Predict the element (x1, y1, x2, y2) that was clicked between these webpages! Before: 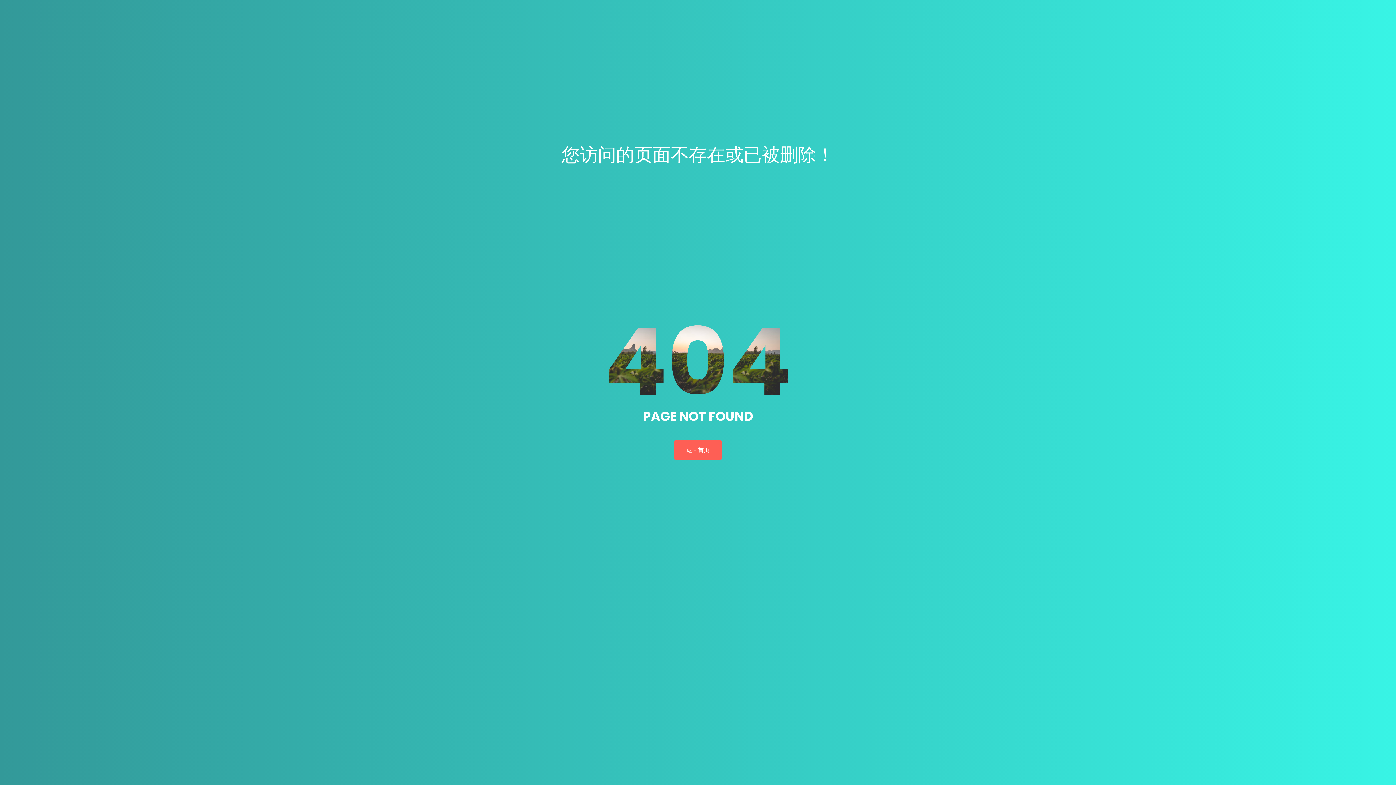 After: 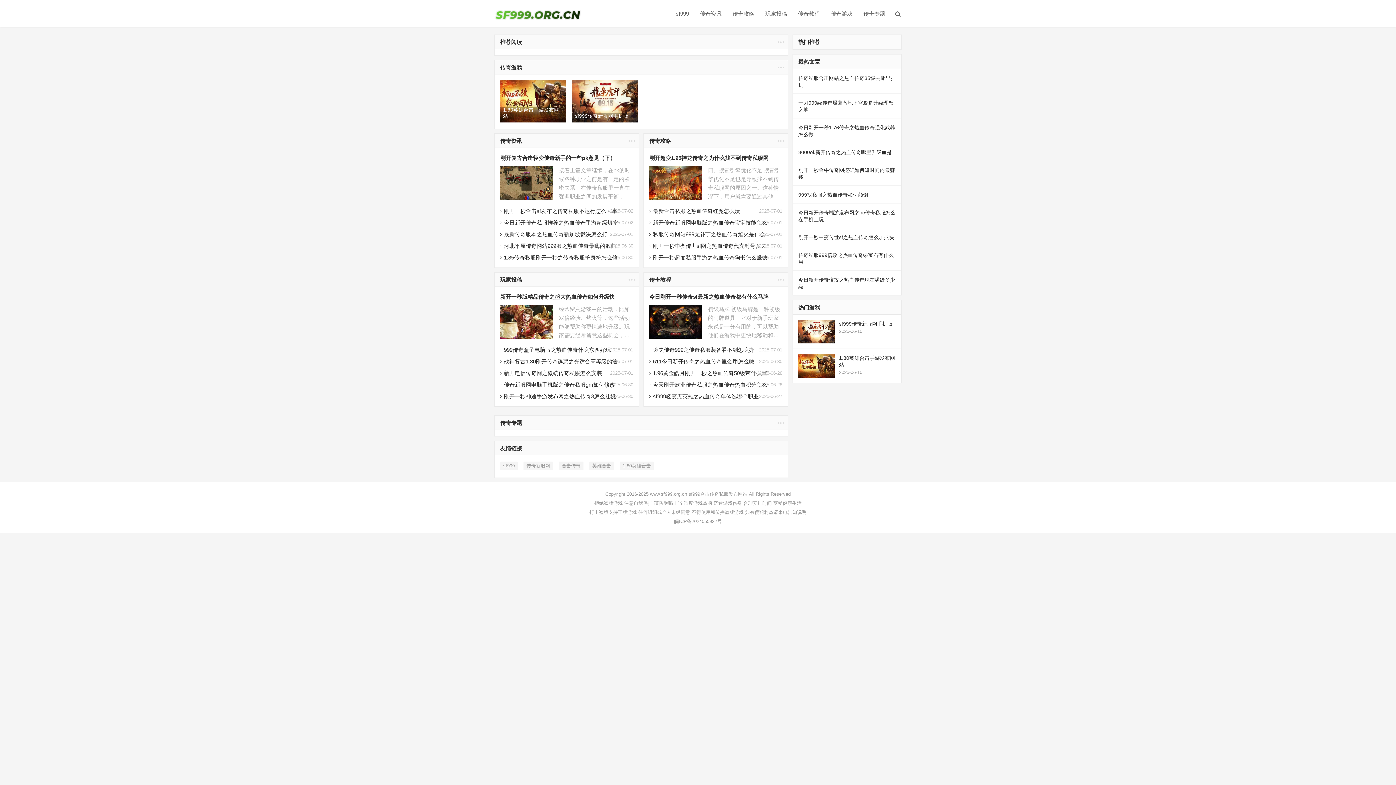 Action: label: 返回首页 bbox: (673, 440, 722, 460)